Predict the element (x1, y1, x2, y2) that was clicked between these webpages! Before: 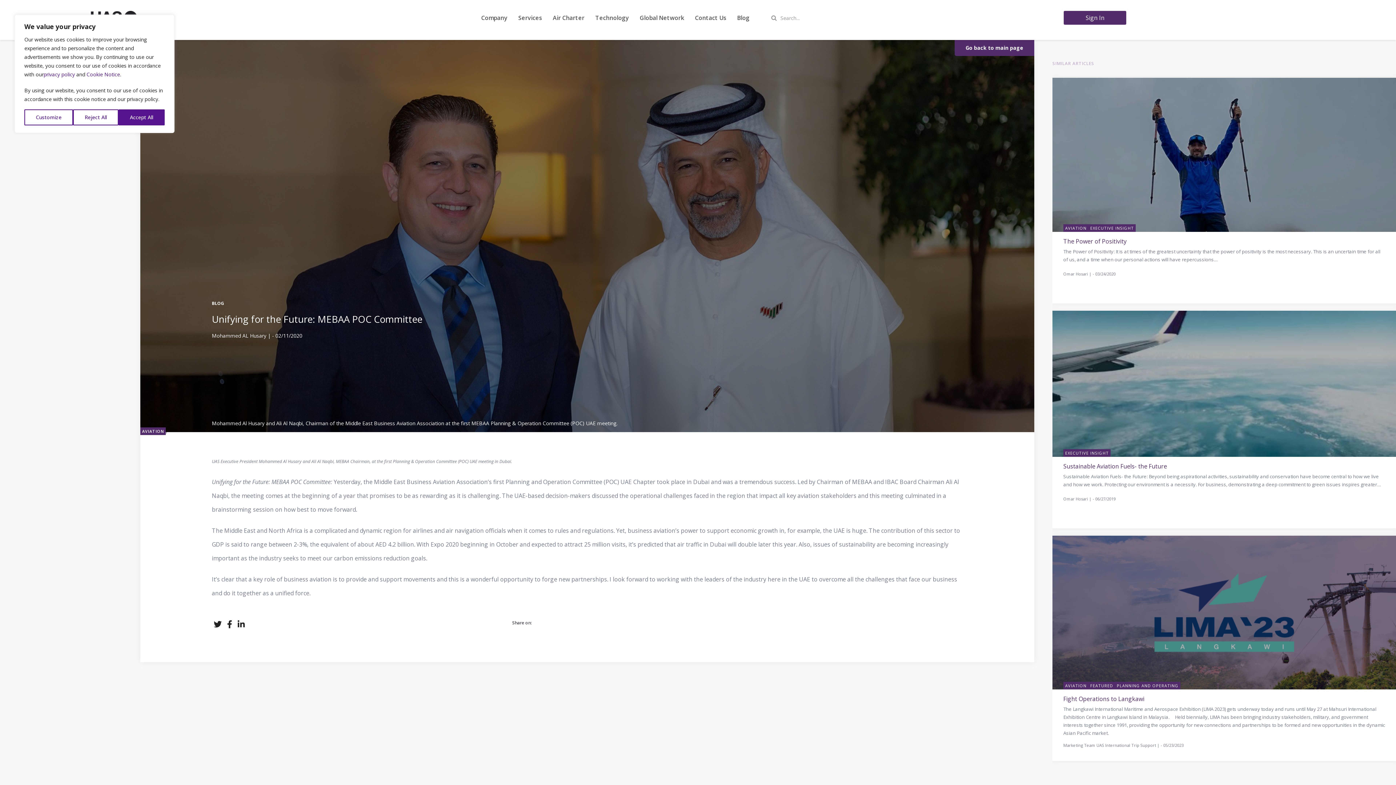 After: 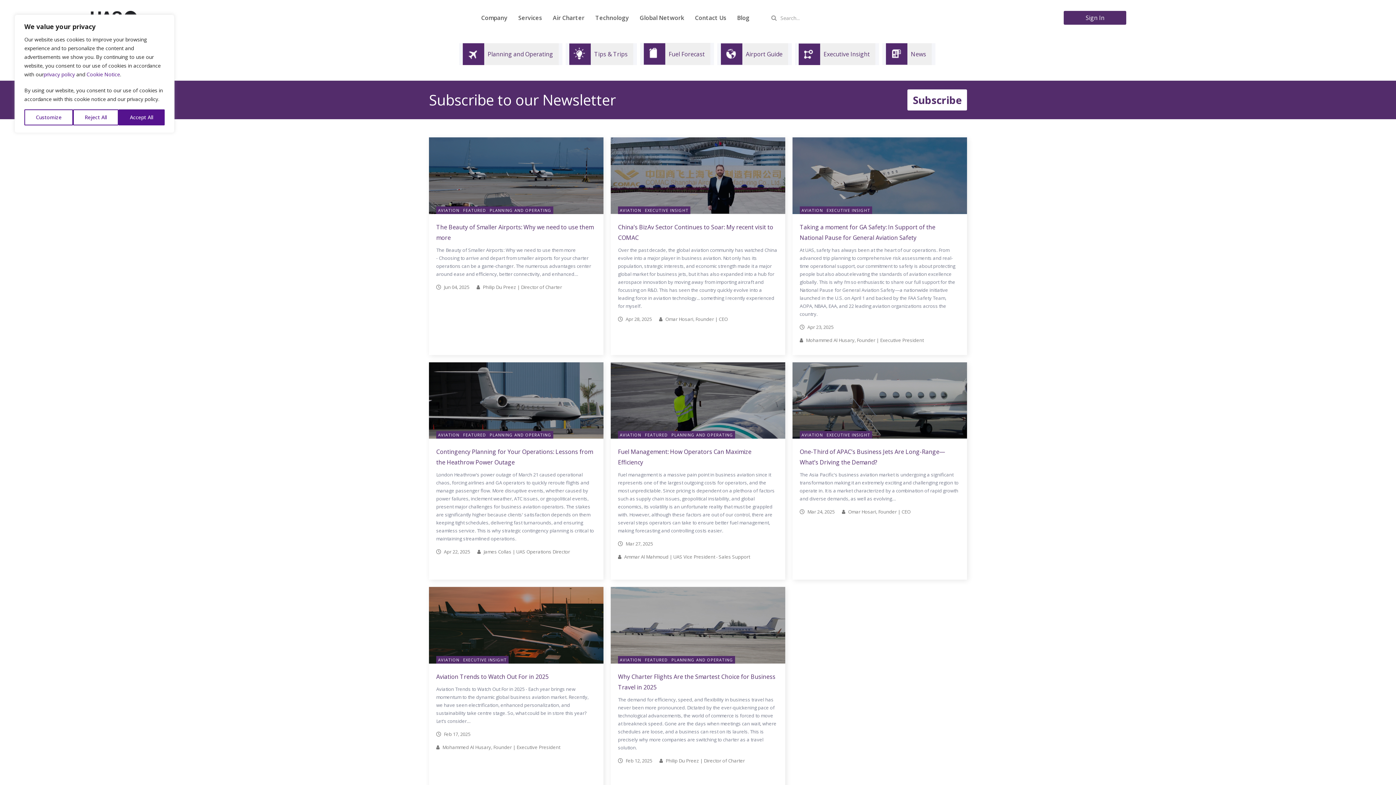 Action: bbox: (1063, 682, 1088, 689) label: AVIATION